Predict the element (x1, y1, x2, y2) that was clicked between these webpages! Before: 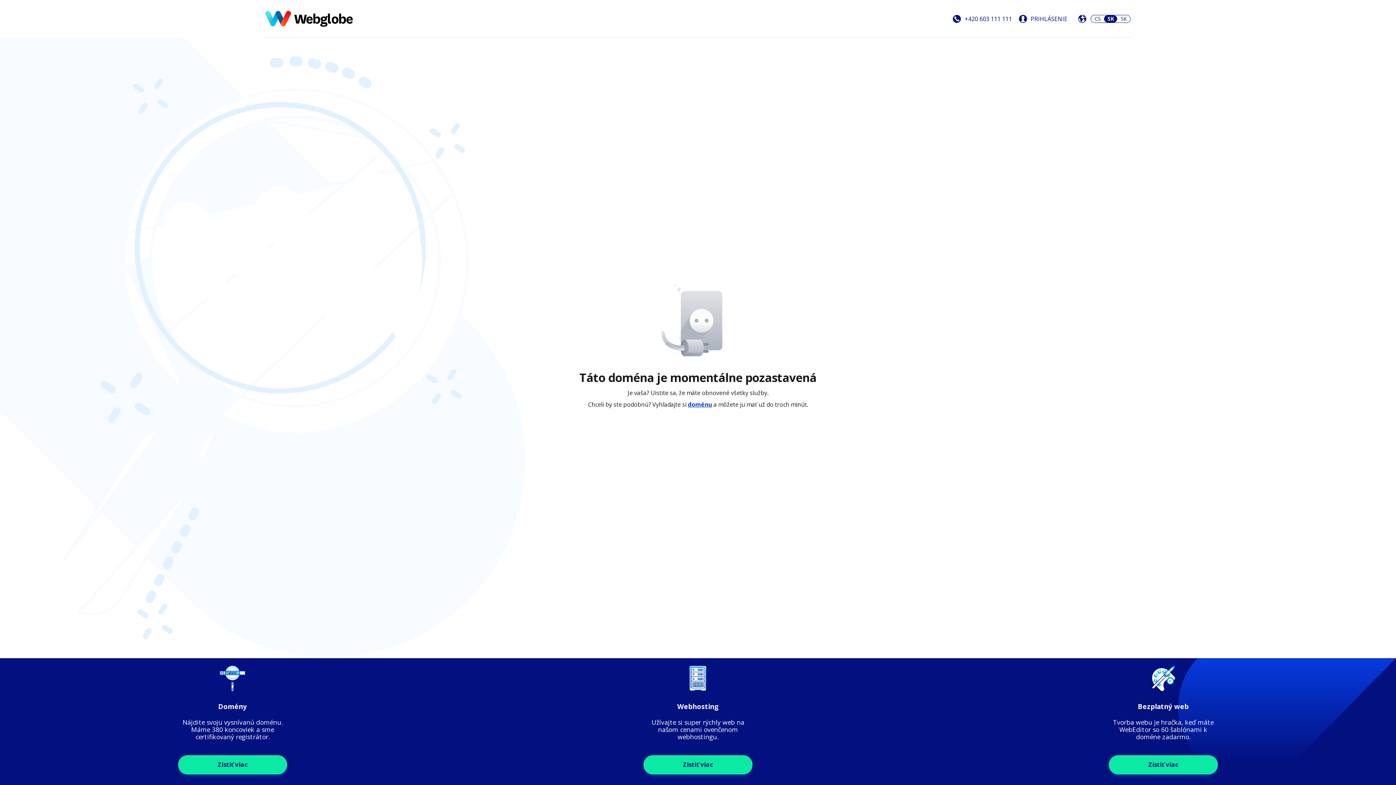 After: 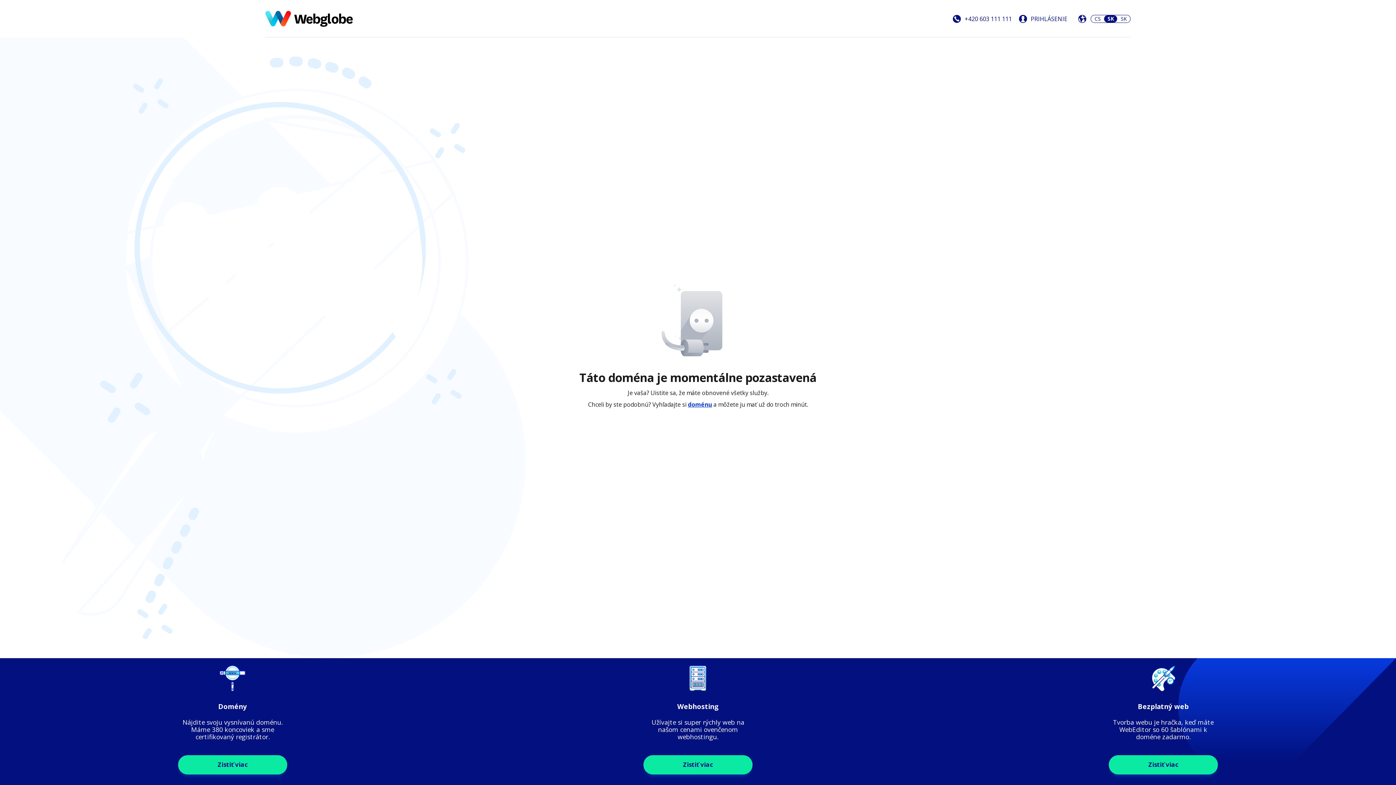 Action: label: +420 603 111 111 bbox: (953, 14, 1012, 22)